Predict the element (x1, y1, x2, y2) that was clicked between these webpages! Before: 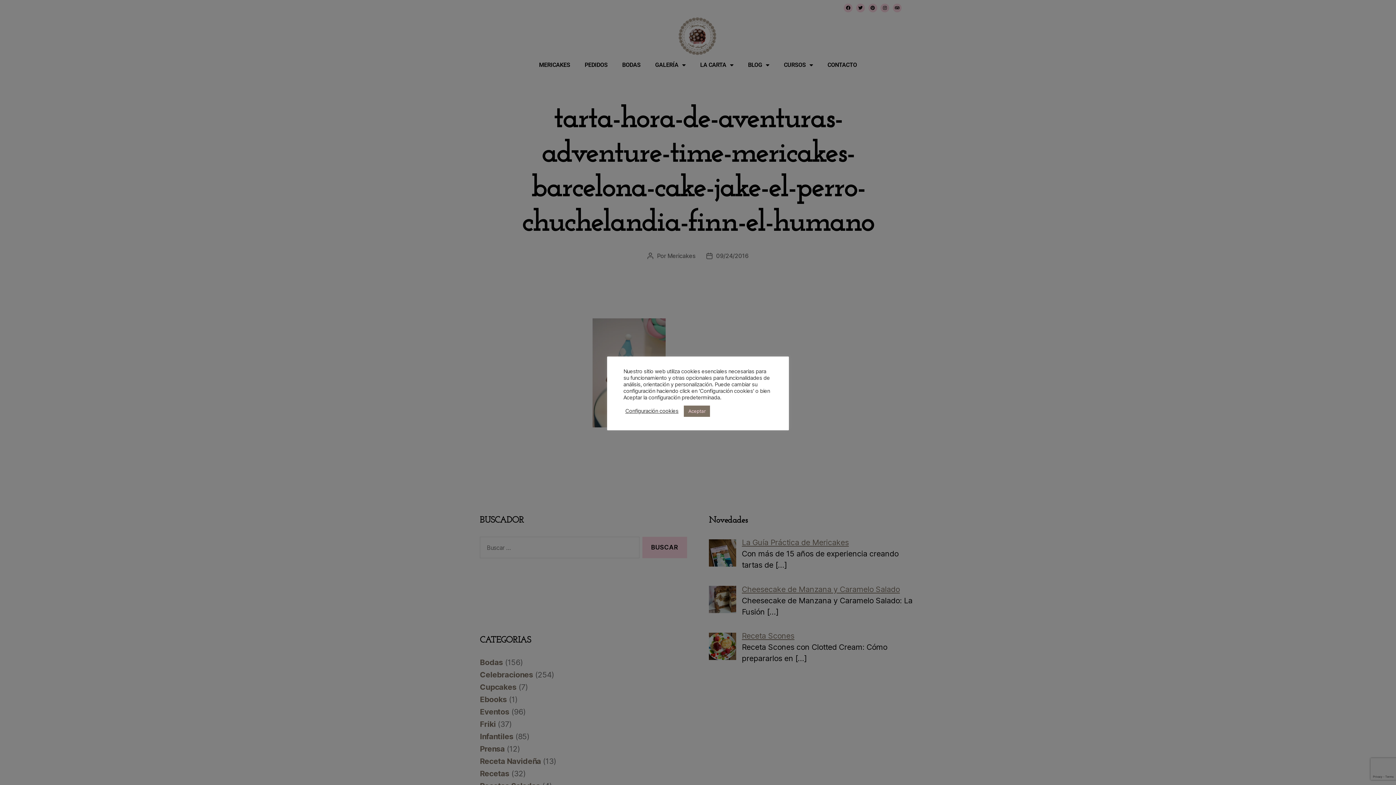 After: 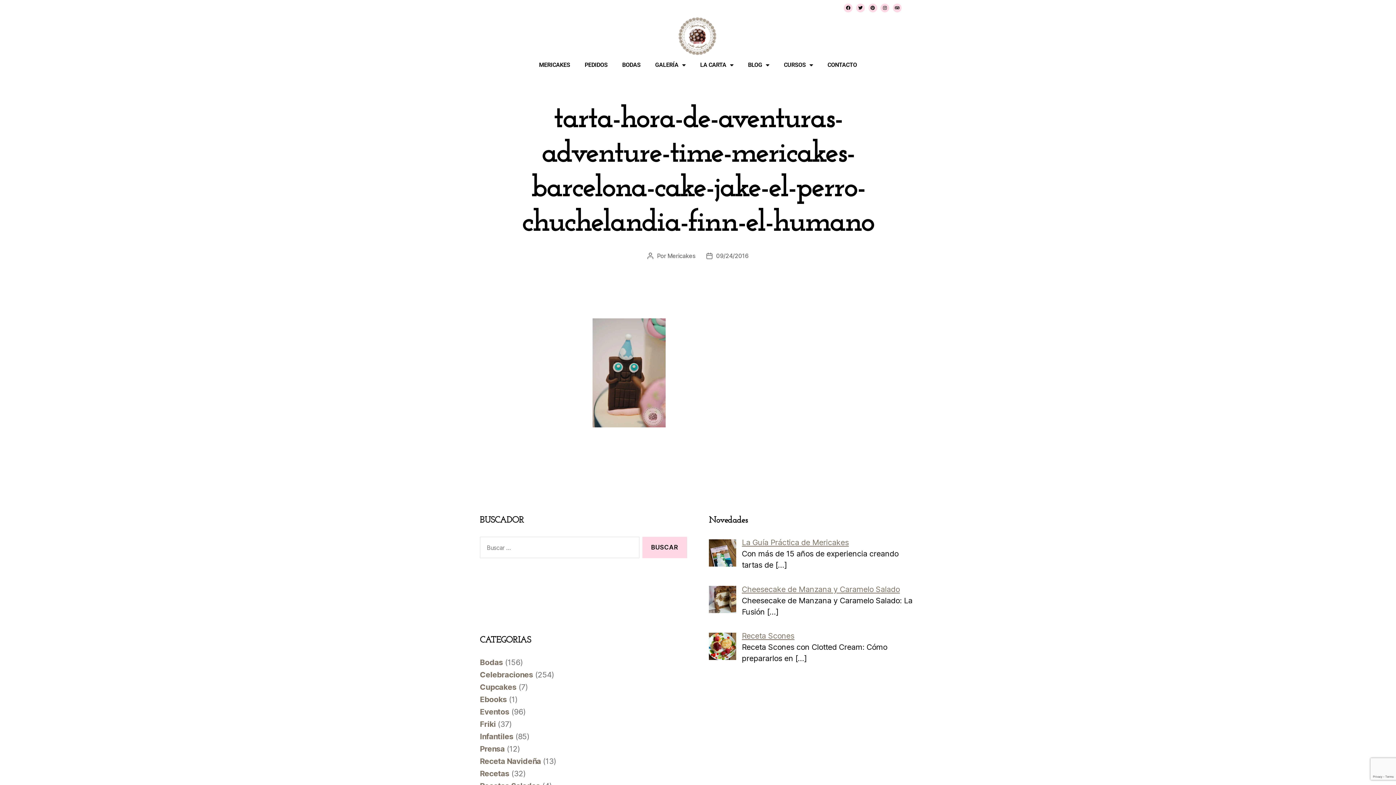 Action: bbox: (684, 405, 710, 416) label: Aceptar